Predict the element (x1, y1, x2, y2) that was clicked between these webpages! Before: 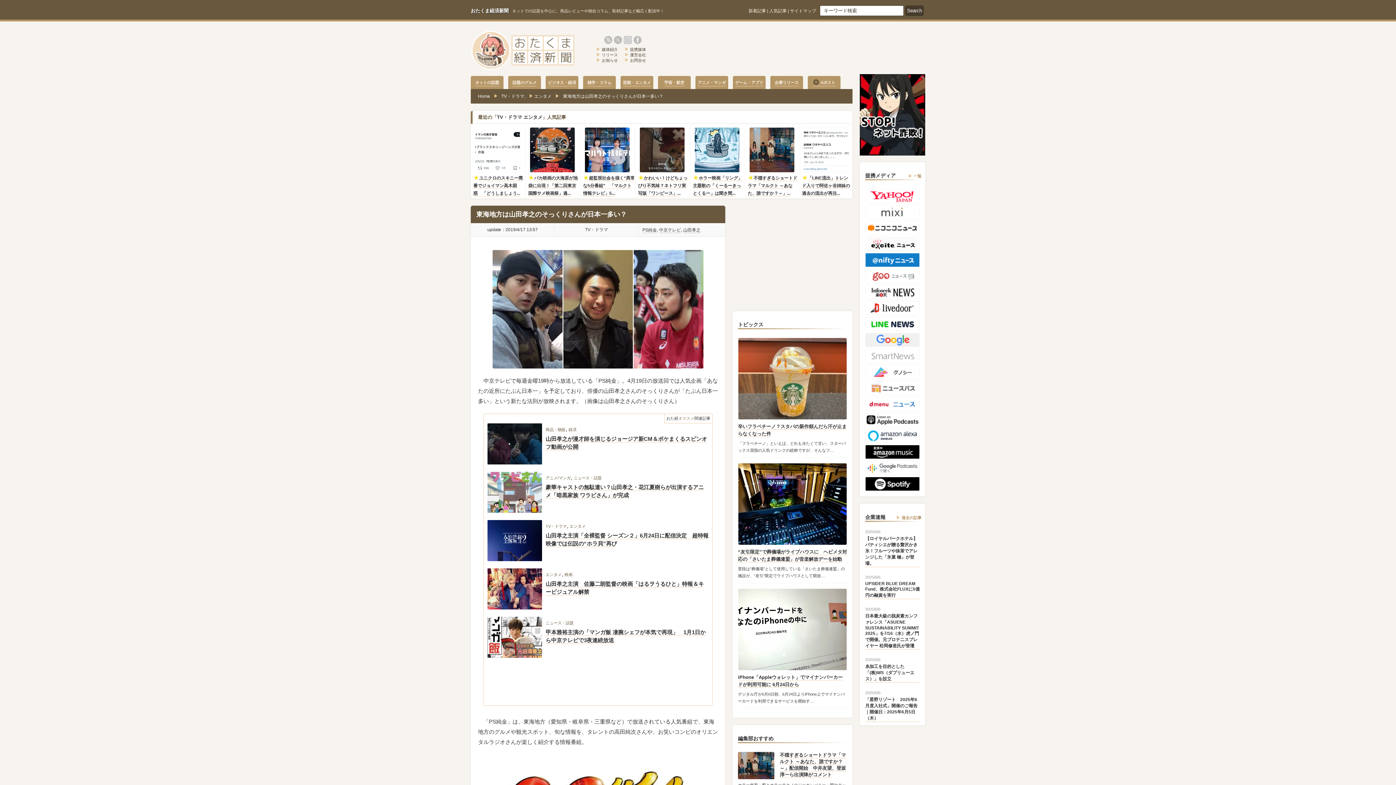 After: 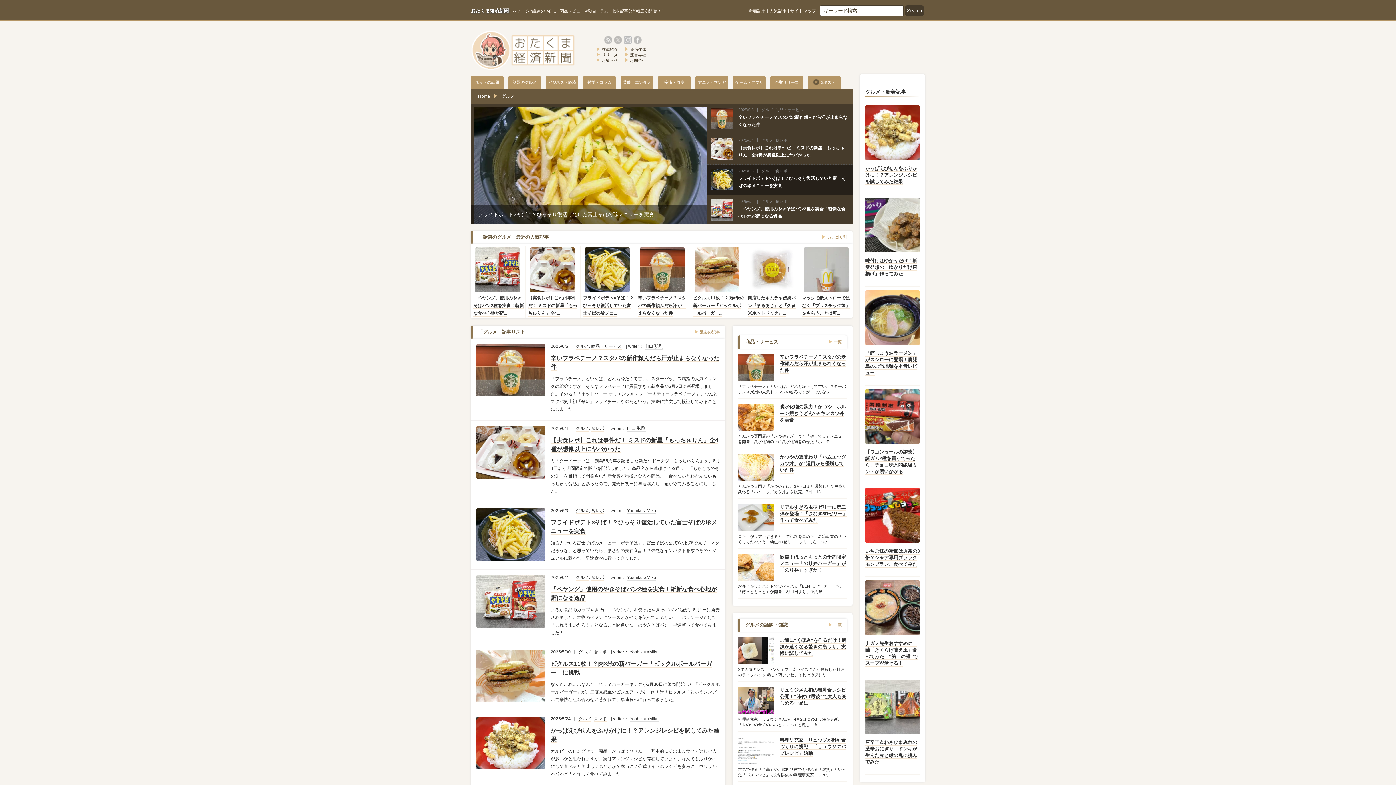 Action: label: 話題のグルメ bbox: (508, 76, 541, 89)